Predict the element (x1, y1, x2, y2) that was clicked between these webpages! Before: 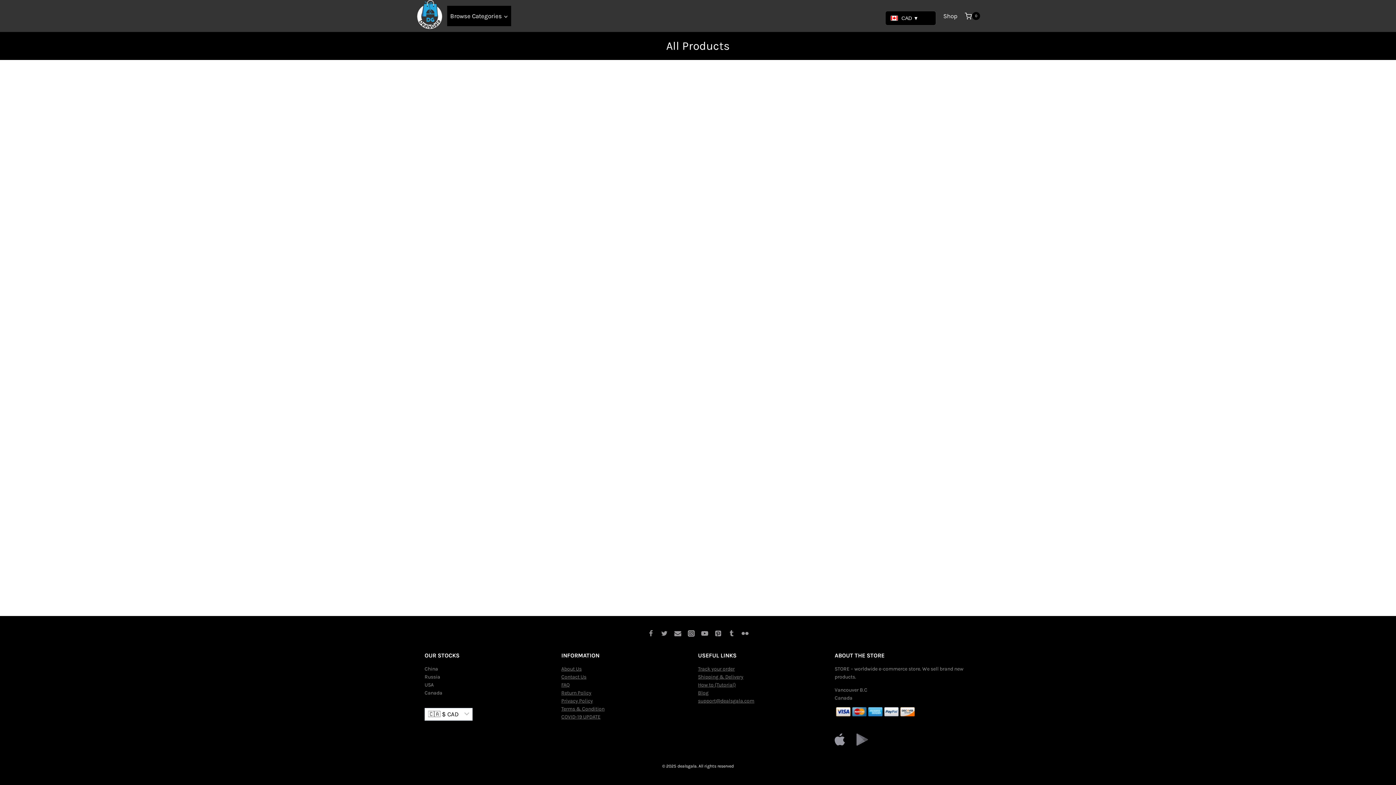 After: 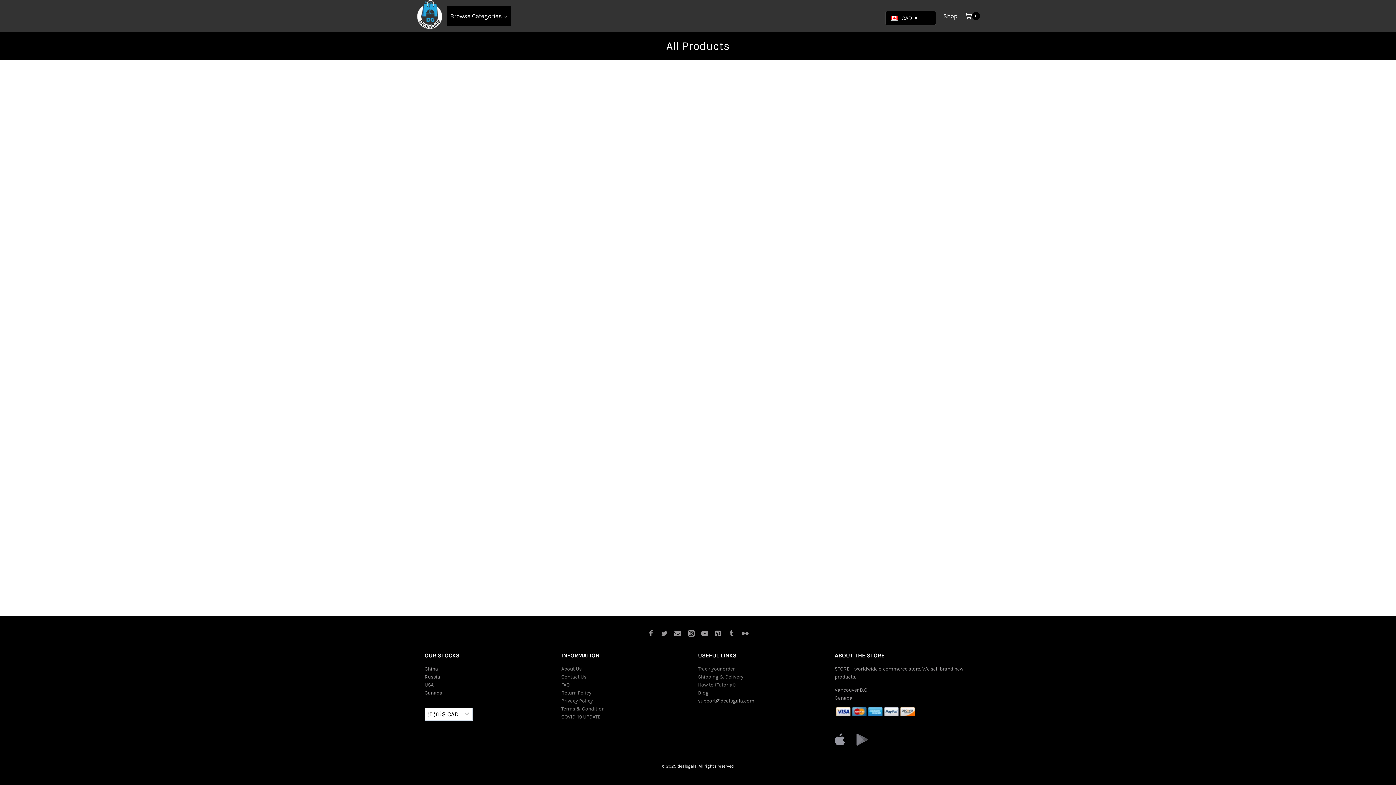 Action: label: support@dealsgala.com bbox: (698, 698, 754, 704)